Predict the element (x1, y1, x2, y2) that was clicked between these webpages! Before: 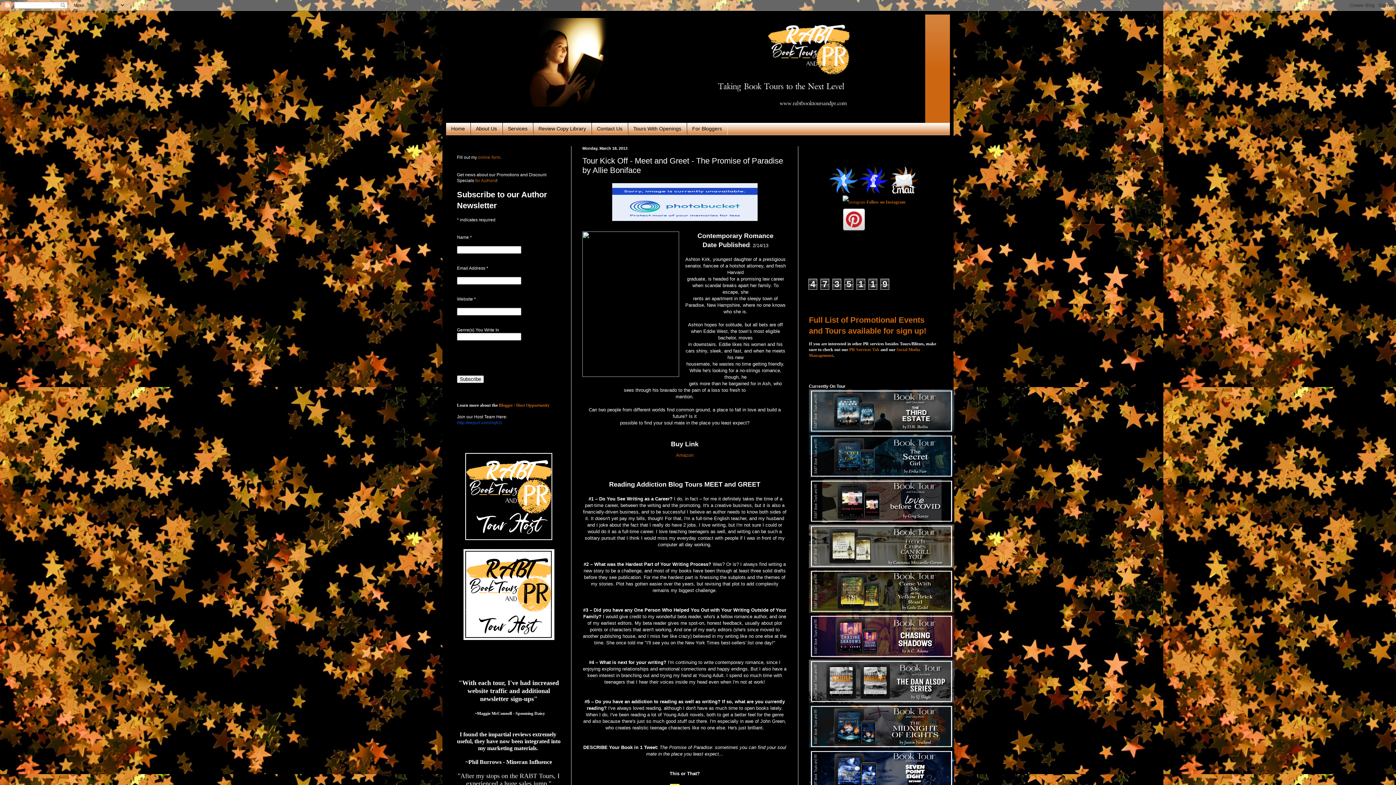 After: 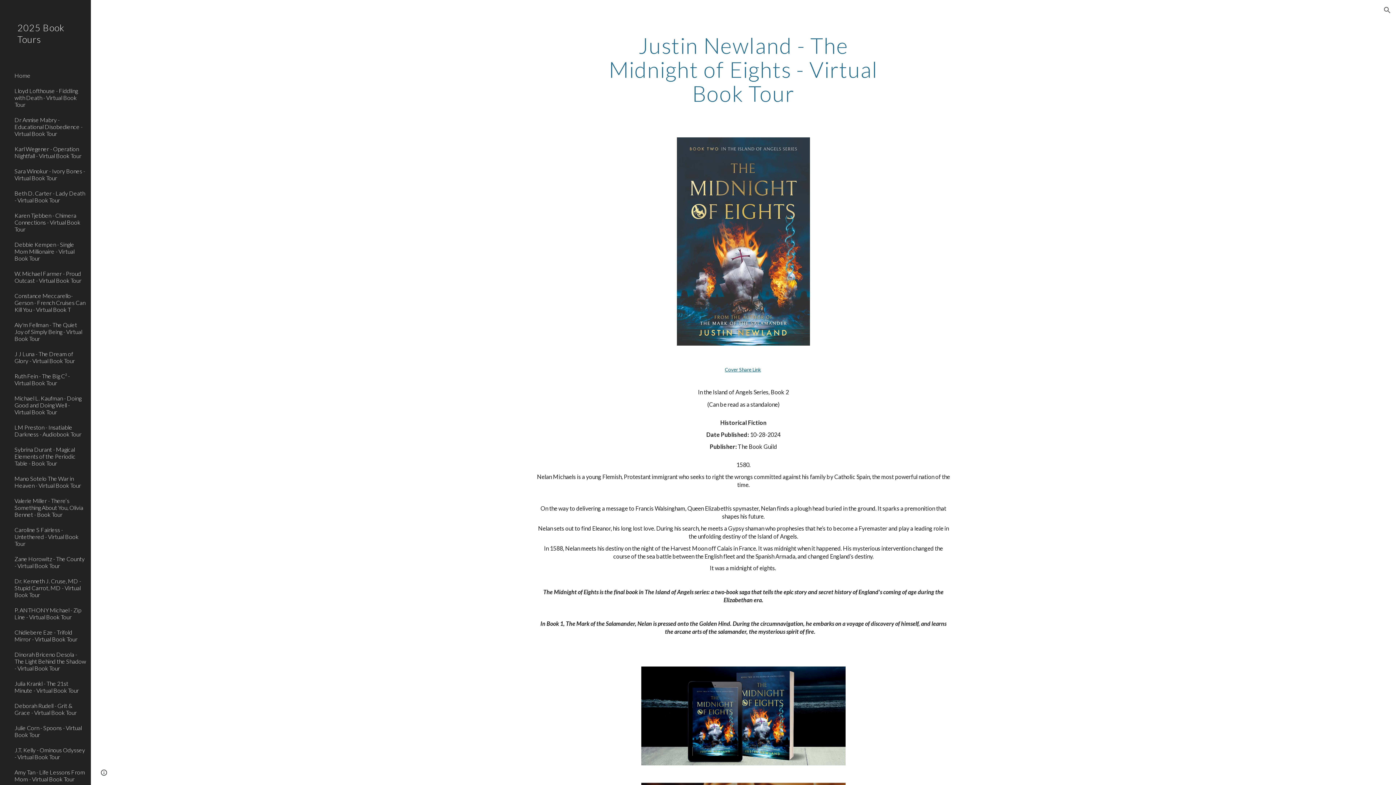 Action: bbox: (809, 744, 954, 749)